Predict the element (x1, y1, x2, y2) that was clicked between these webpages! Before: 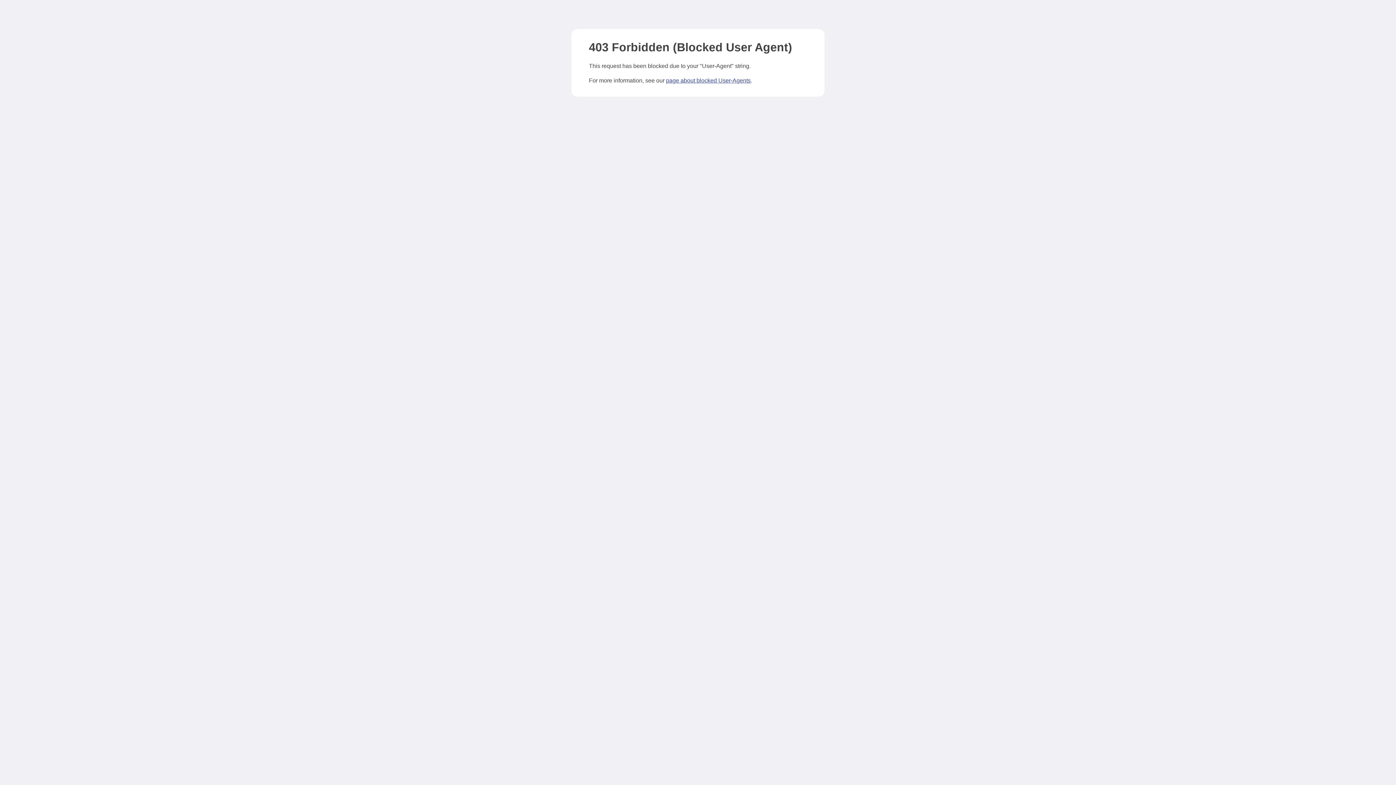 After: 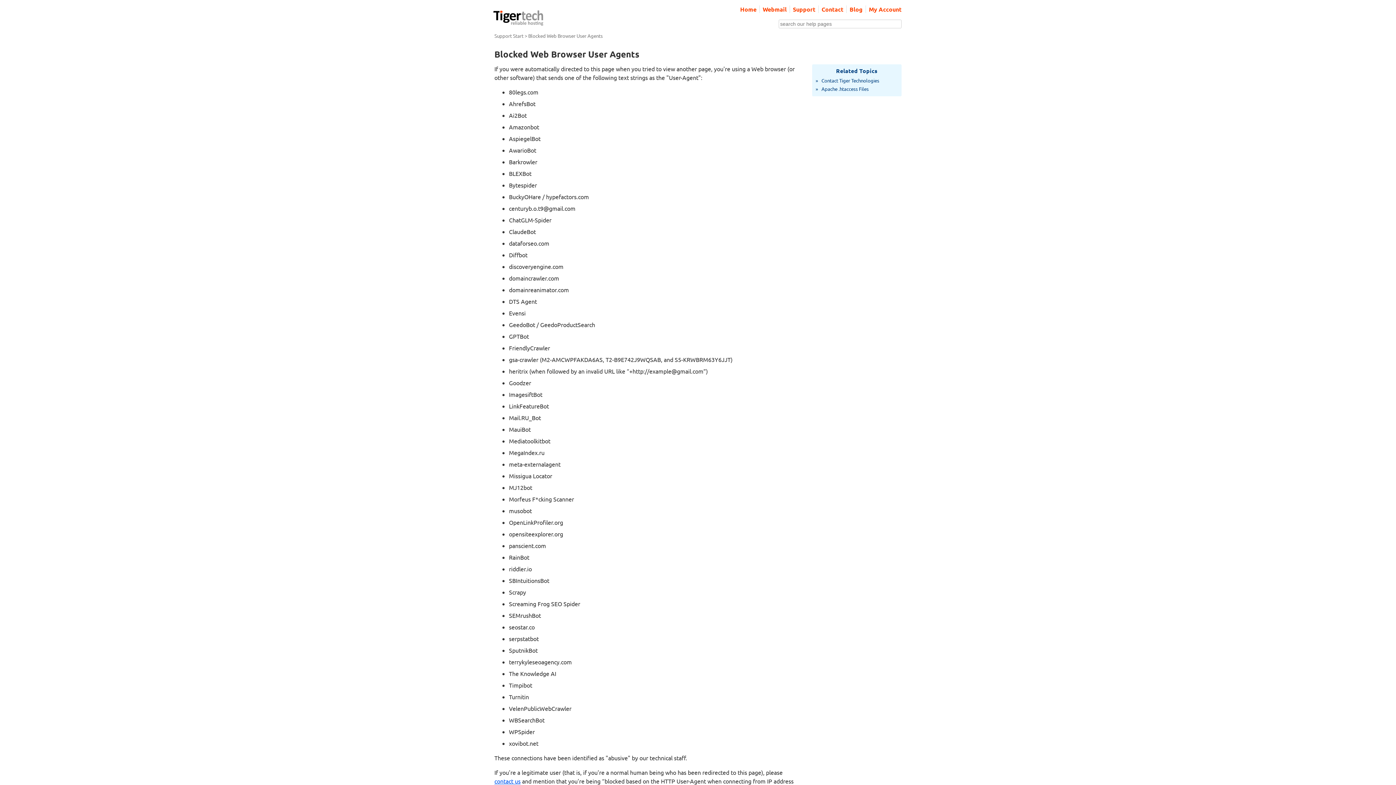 Action: label: page about blocked User-Agents bbox: (666, 77, 750, 83)